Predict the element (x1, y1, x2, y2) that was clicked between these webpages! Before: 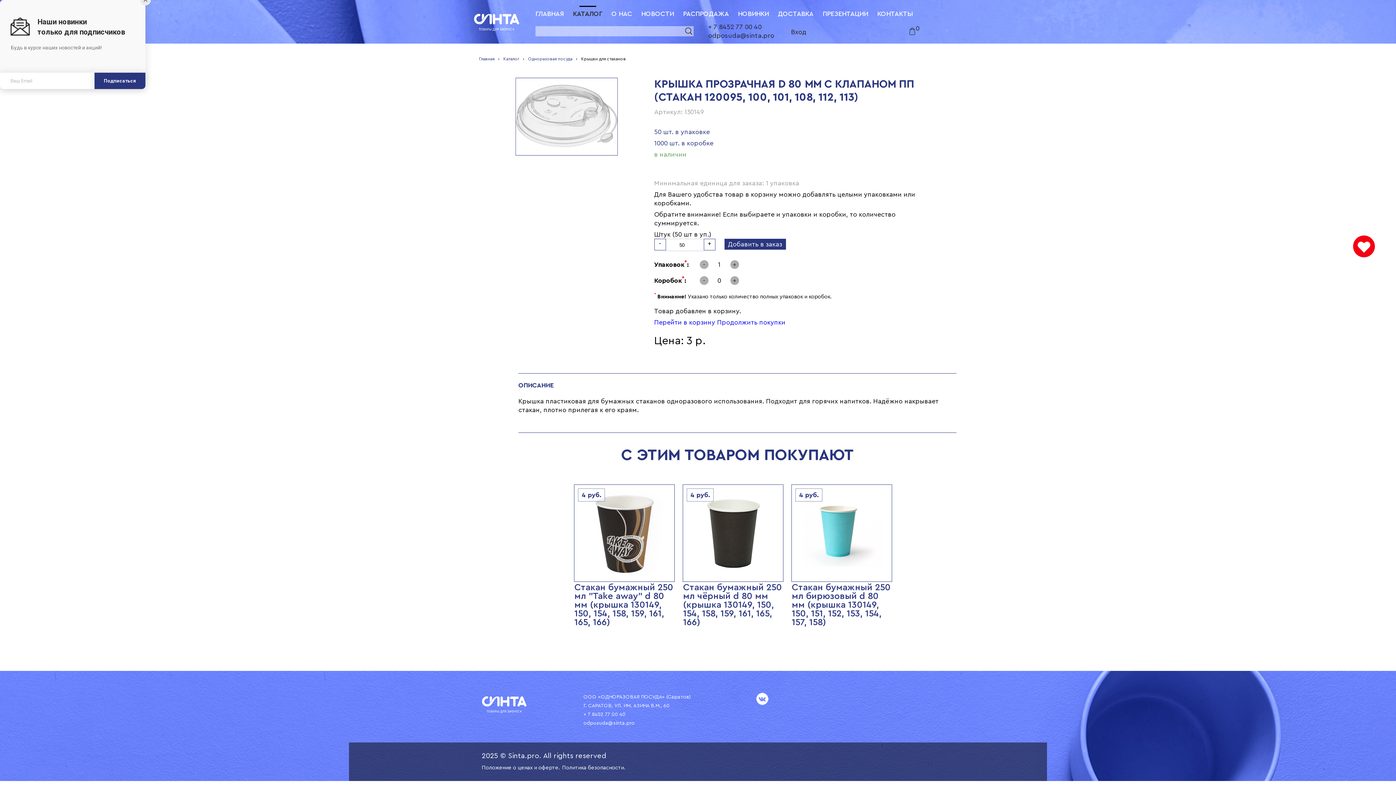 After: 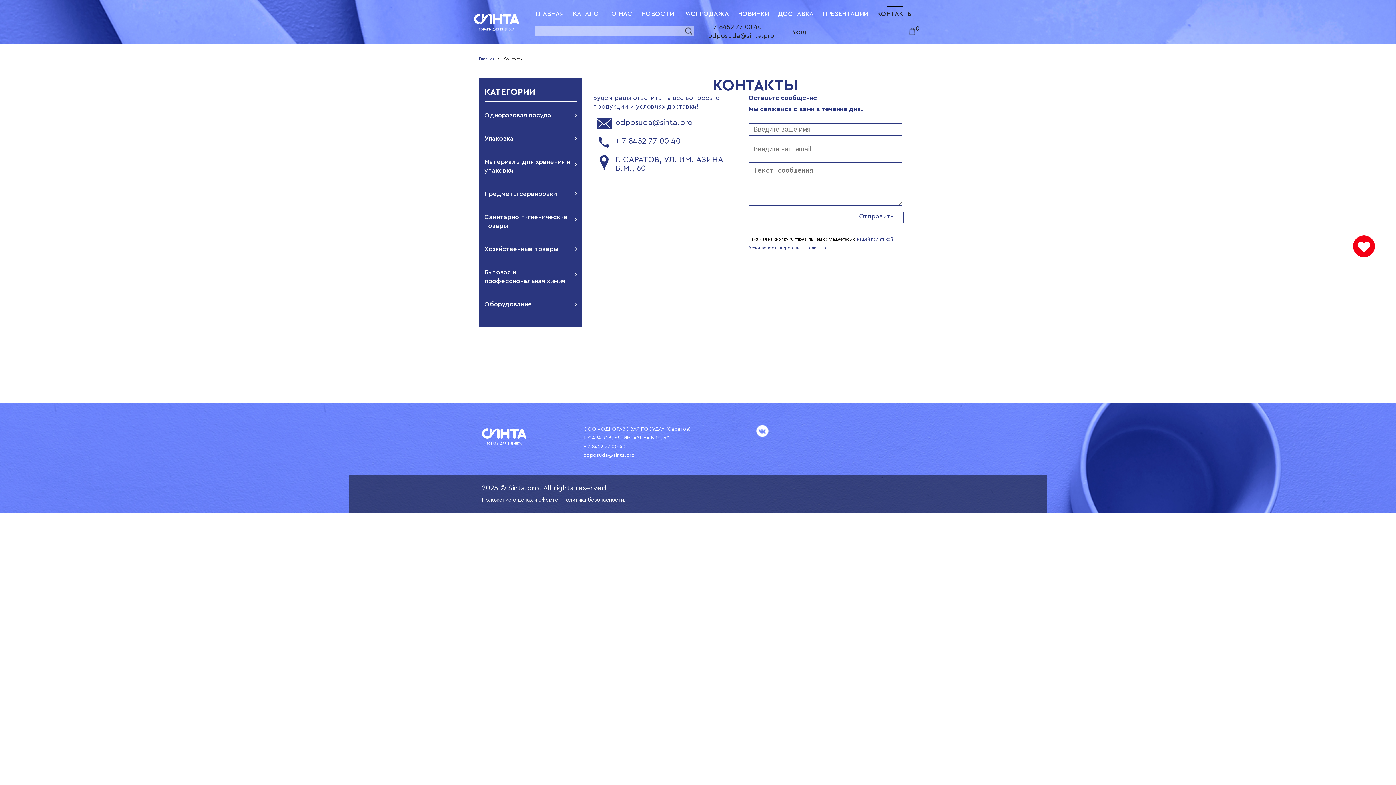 Action: label: КОНТАКТЫ bbox: (877, 10, 913, 17)